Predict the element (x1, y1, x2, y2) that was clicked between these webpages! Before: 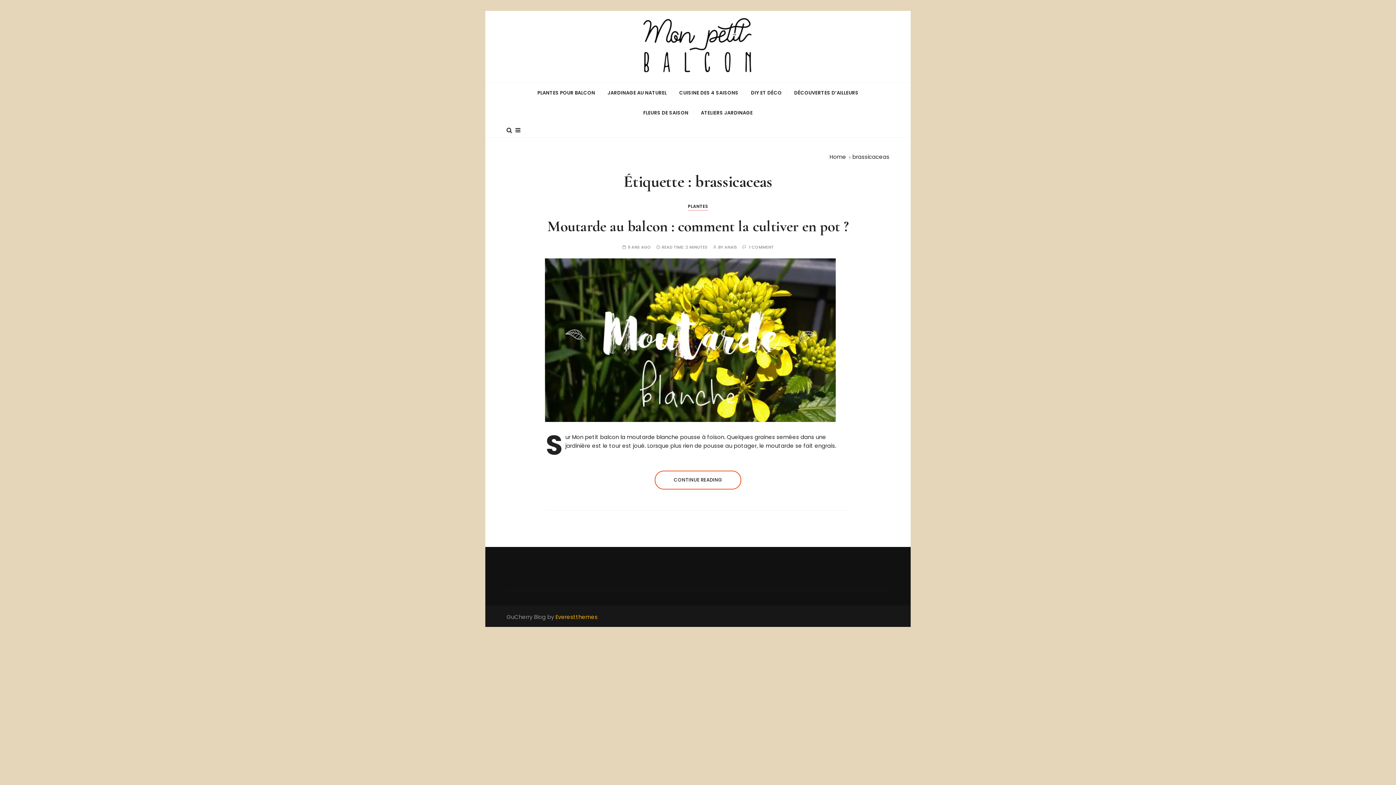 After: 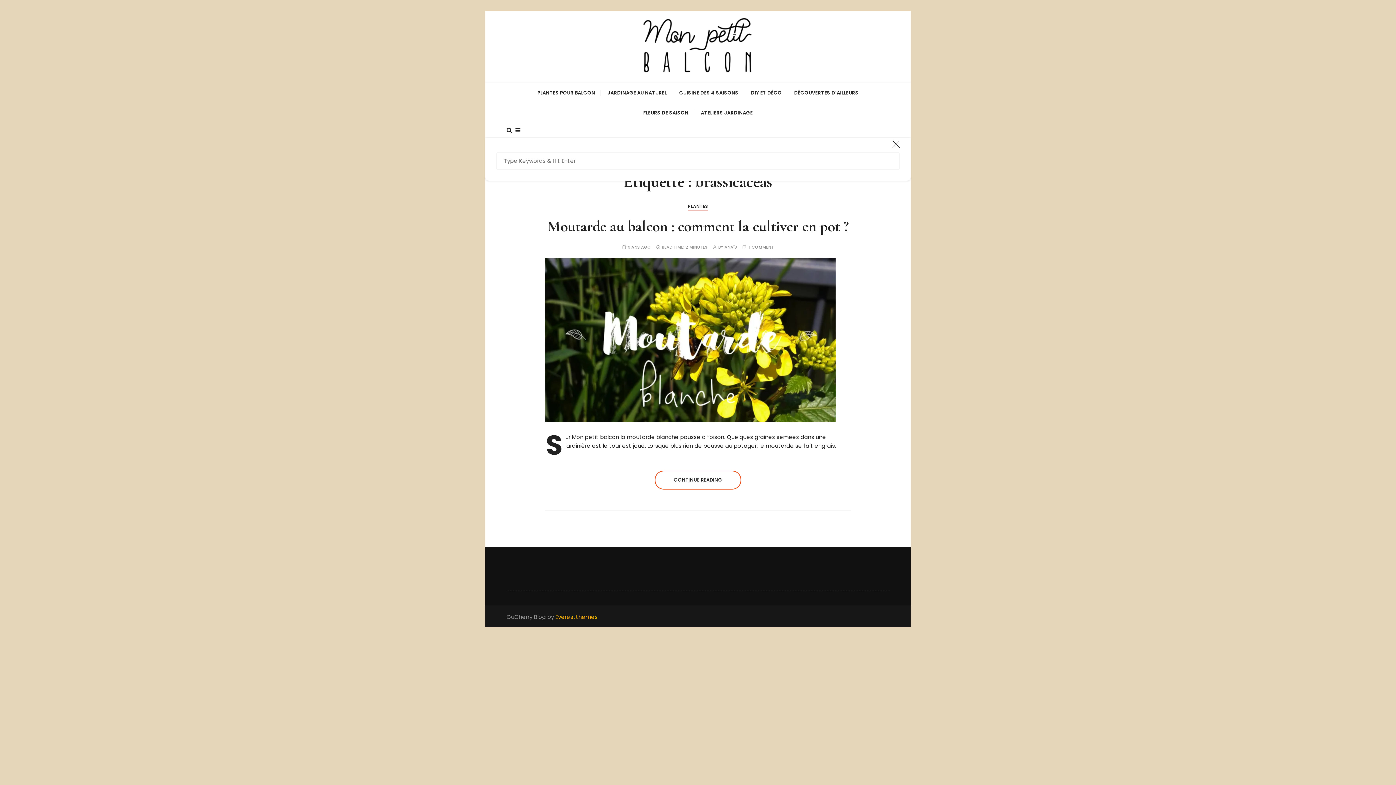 Action: bbox: (506, 122, 512, 137)